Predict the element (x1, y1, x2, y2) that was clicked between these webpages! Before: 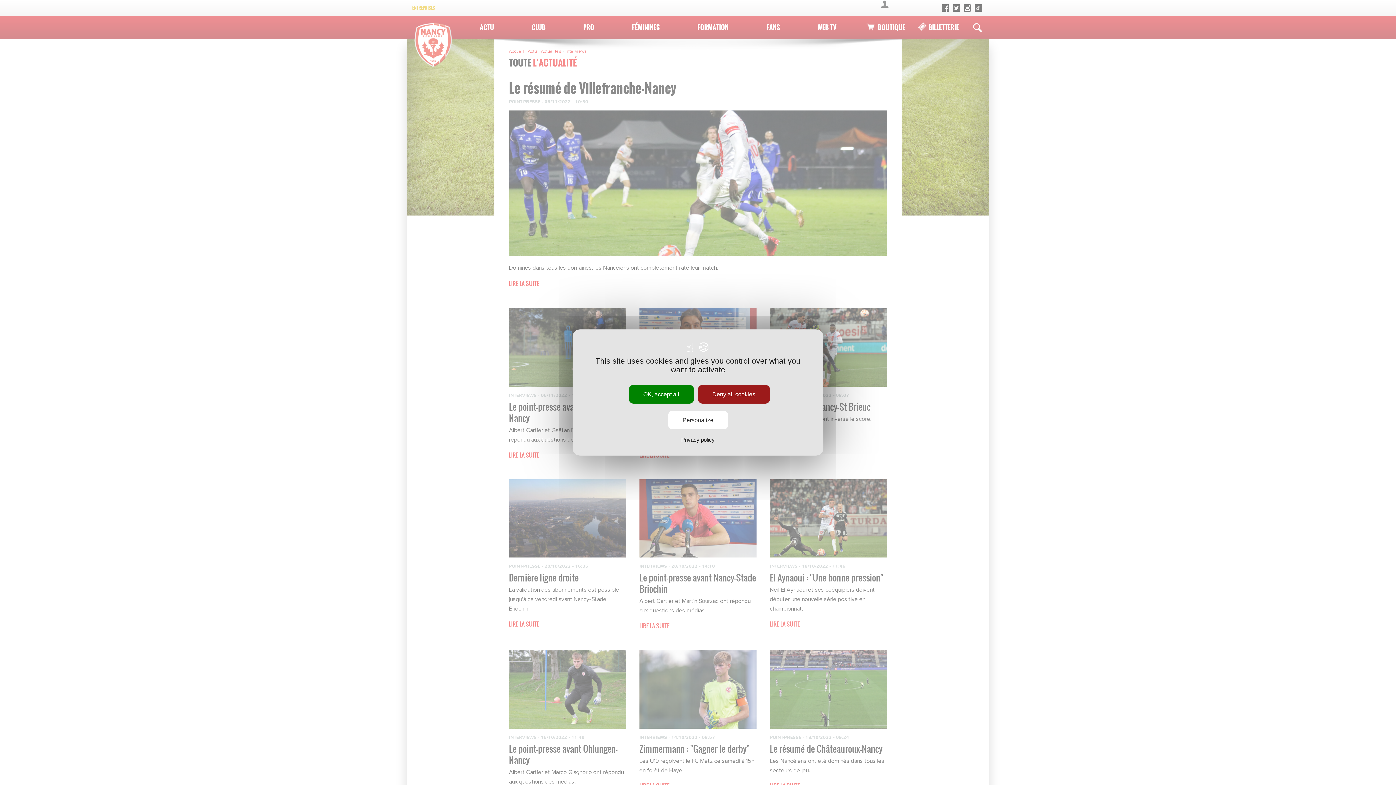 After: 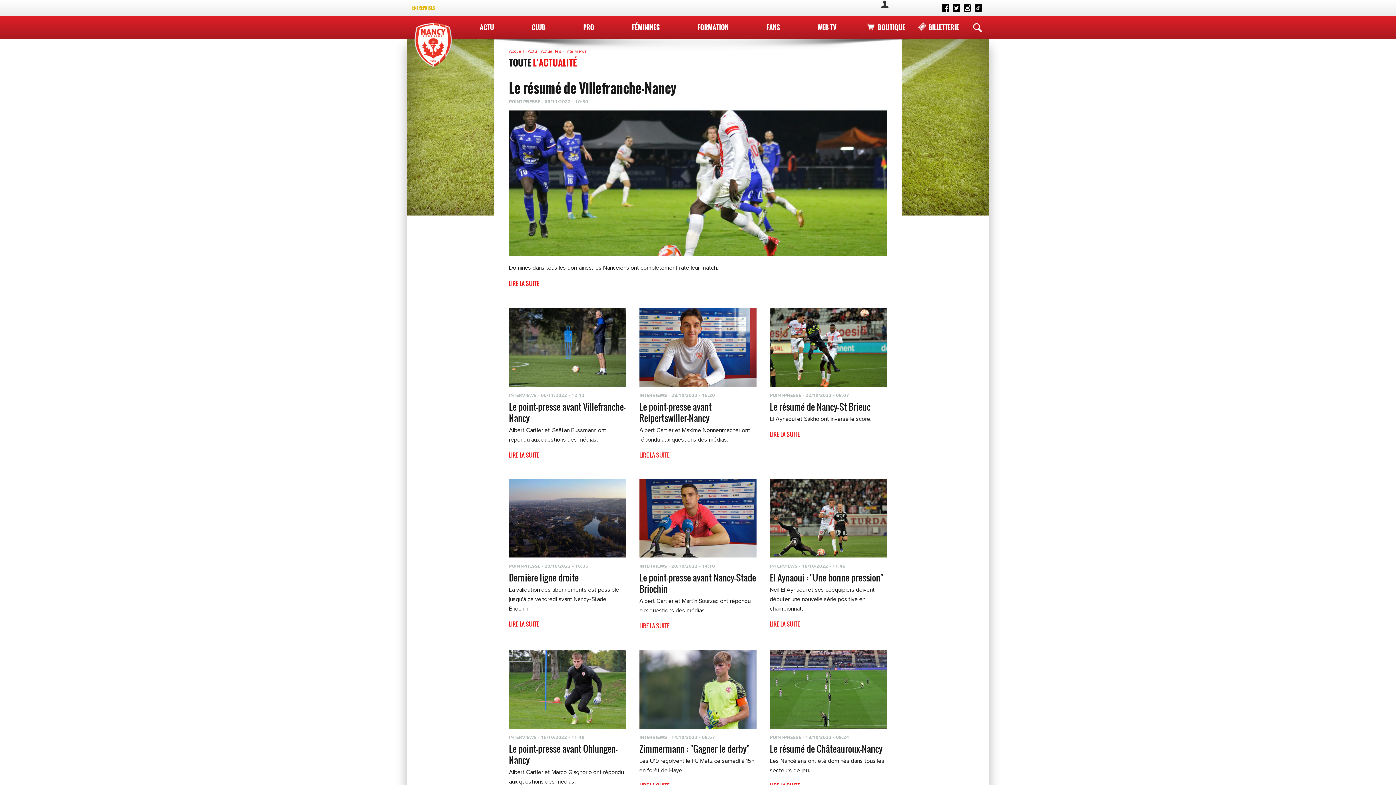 Action: bbox: (698, 385, 770, 403) label: Deny all cookies